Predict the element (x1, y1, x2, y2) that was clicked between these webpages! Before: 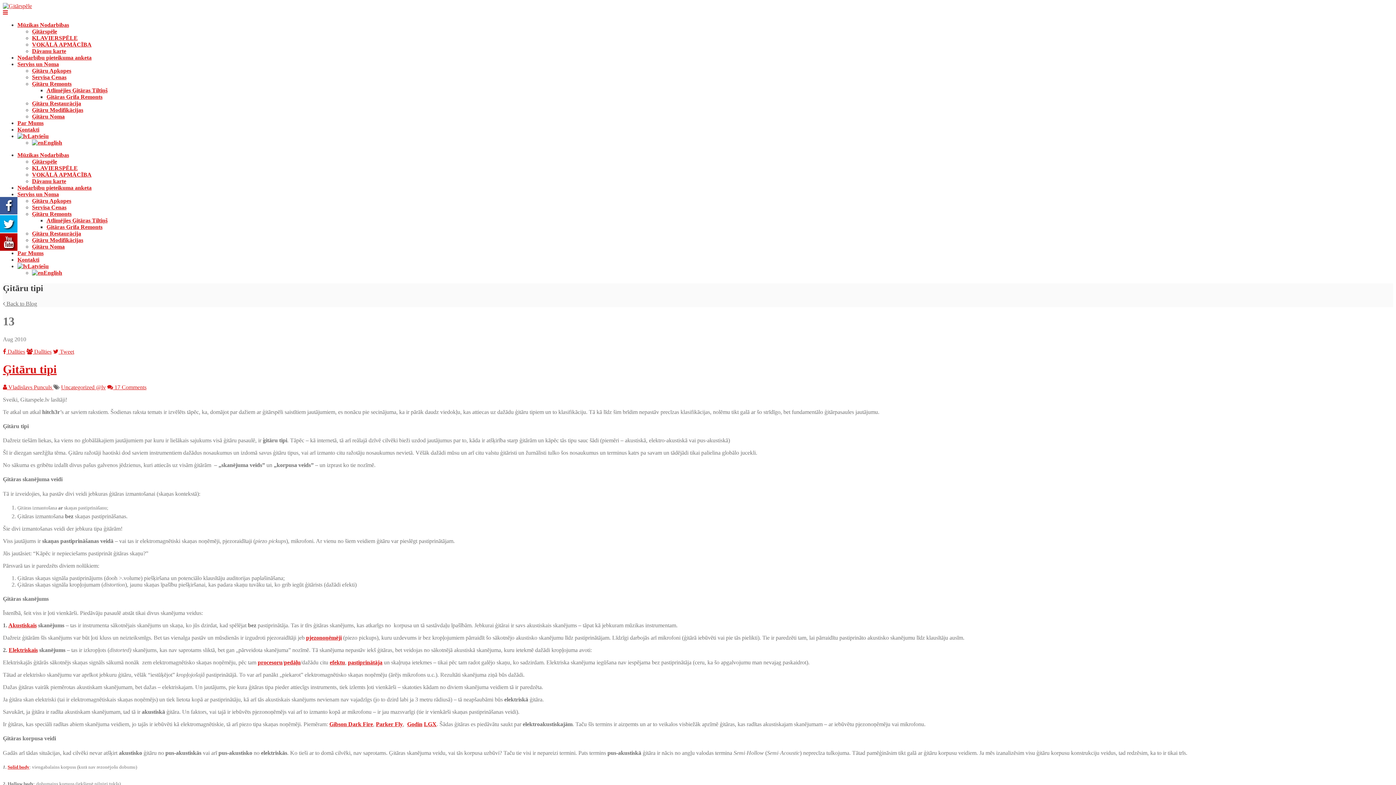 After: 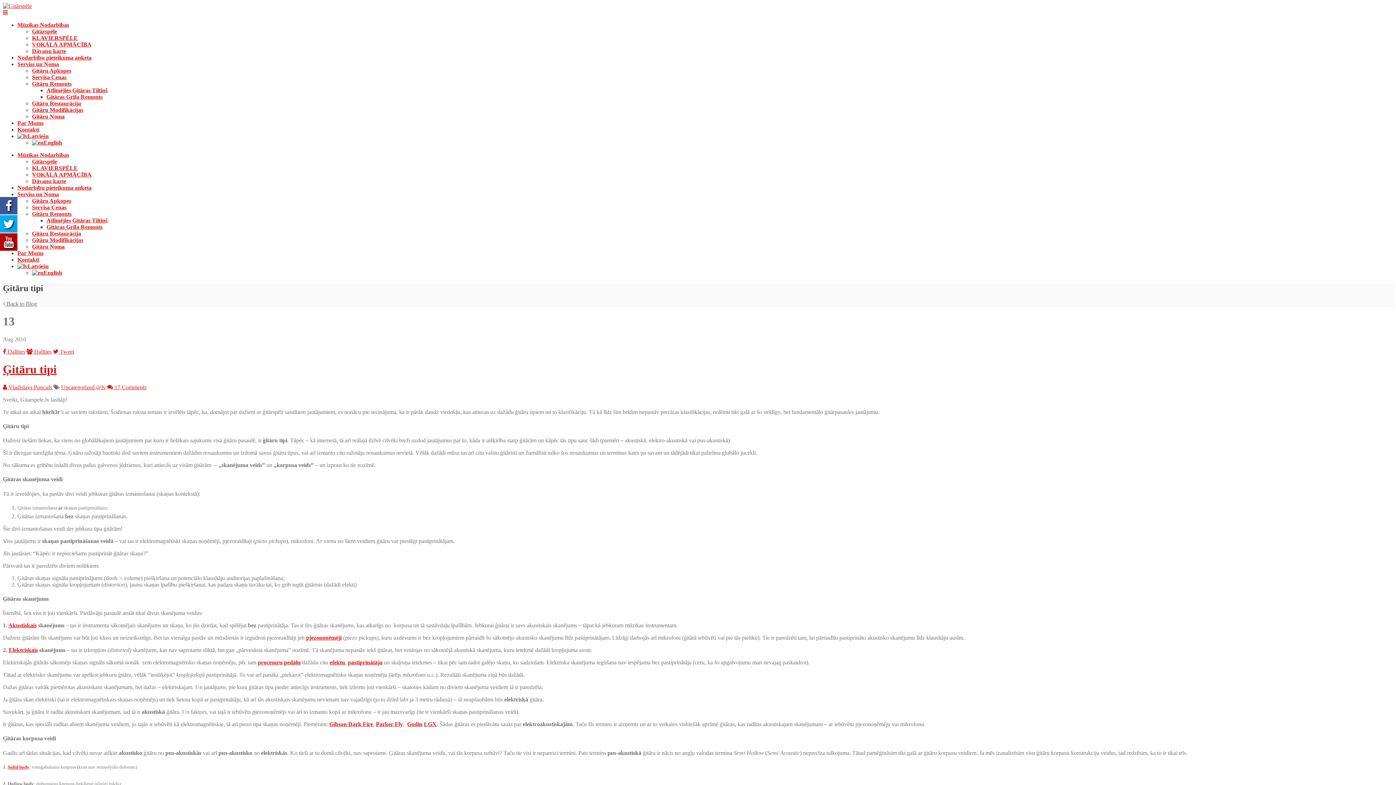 Action: label: Godin bbox: (407, 721, 422, 727)